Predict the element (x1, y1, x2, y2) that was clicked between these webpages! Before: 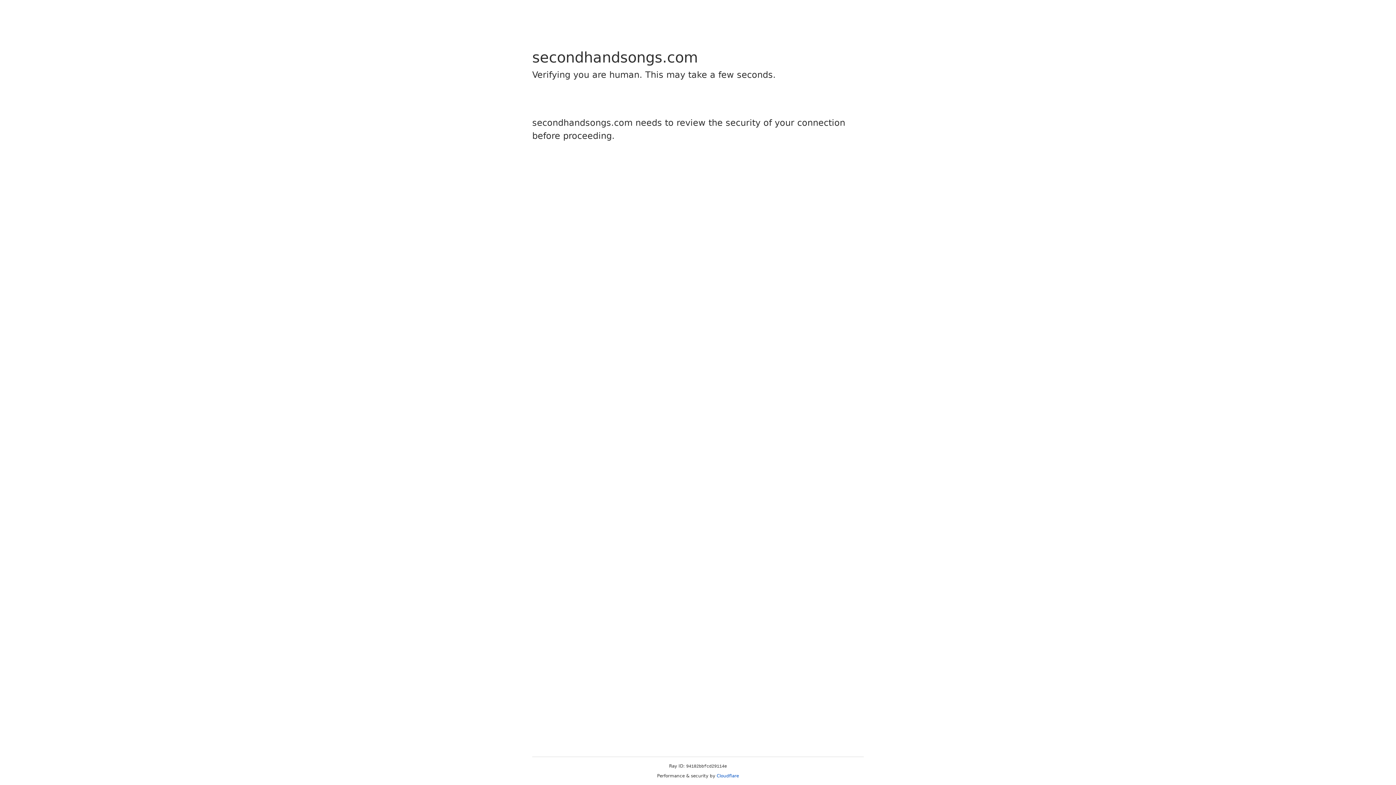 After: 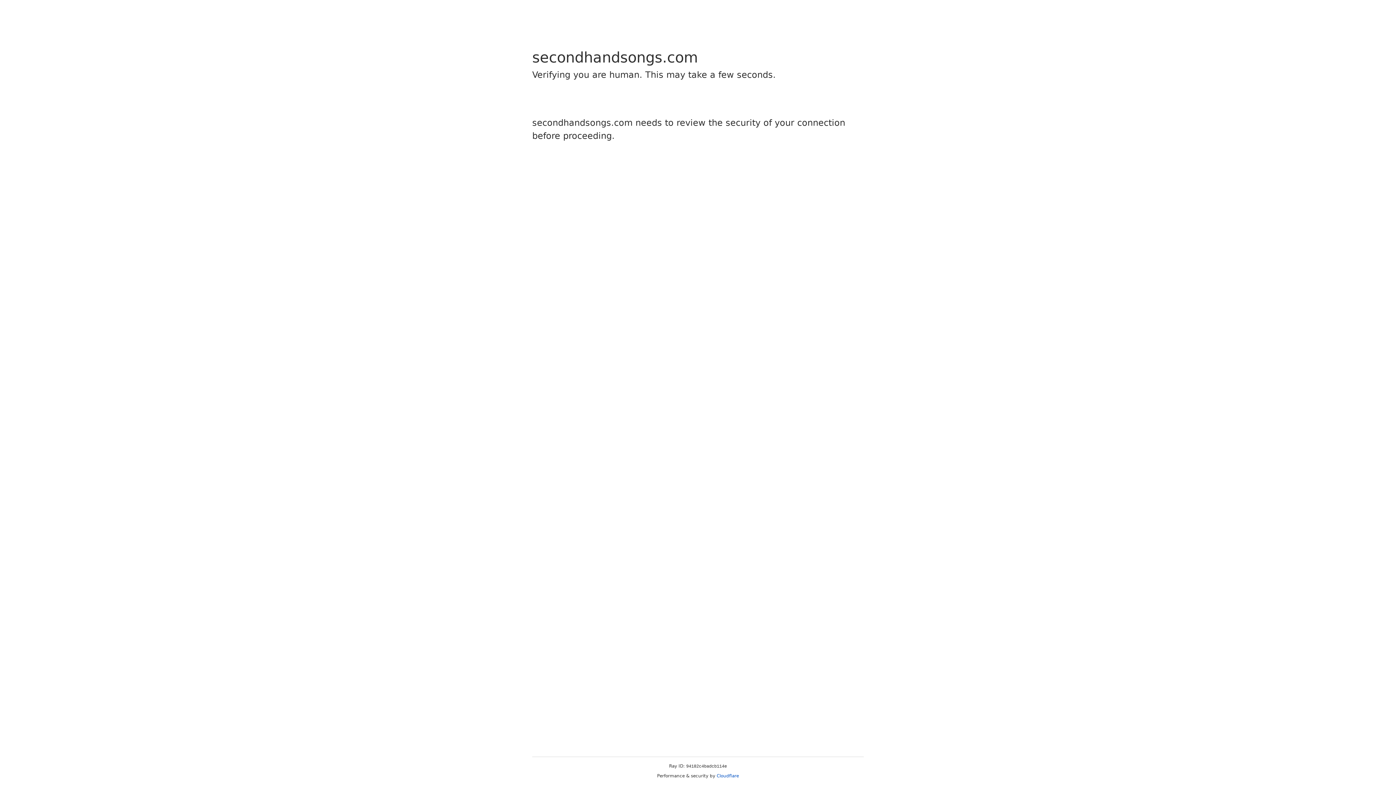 Action: bbox: (716, 773, 739, 778) label: Cloudflare